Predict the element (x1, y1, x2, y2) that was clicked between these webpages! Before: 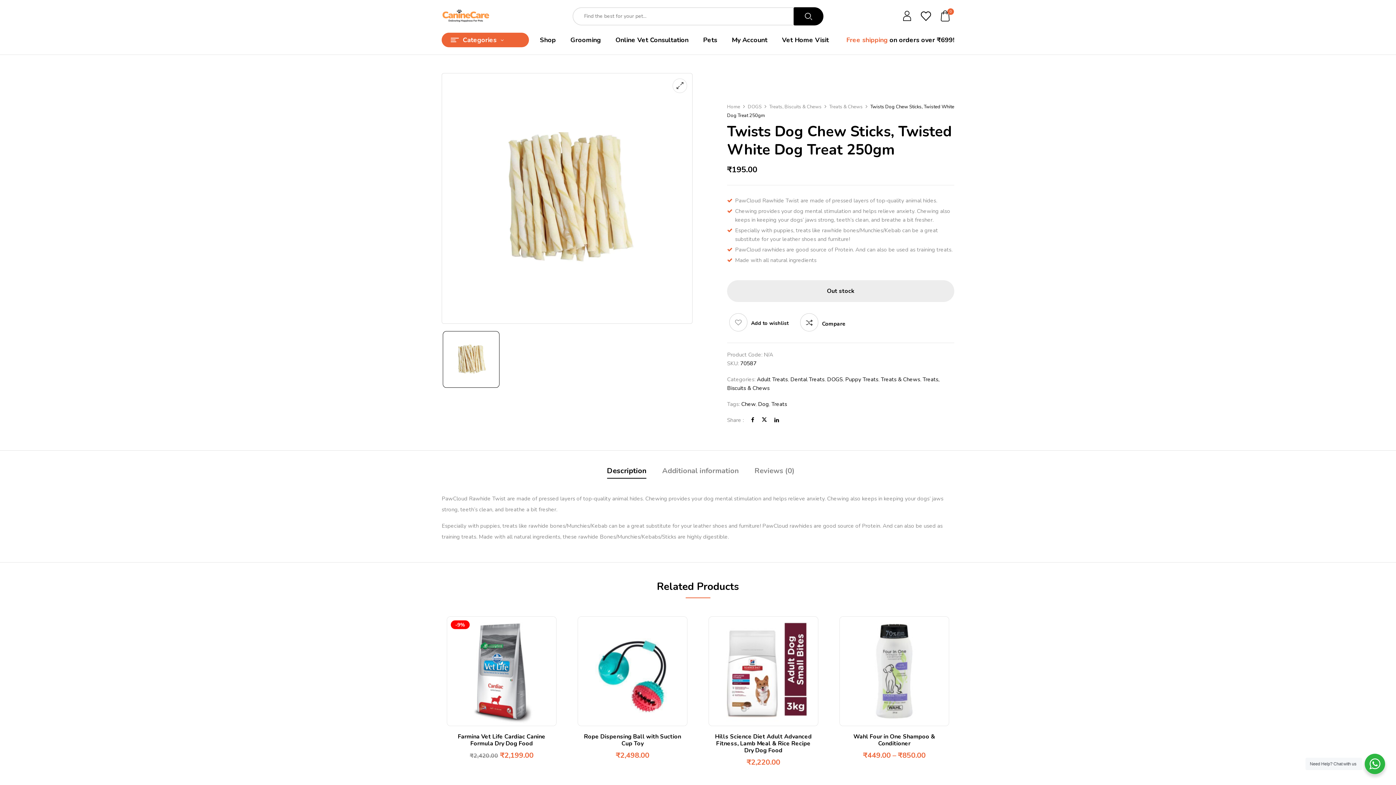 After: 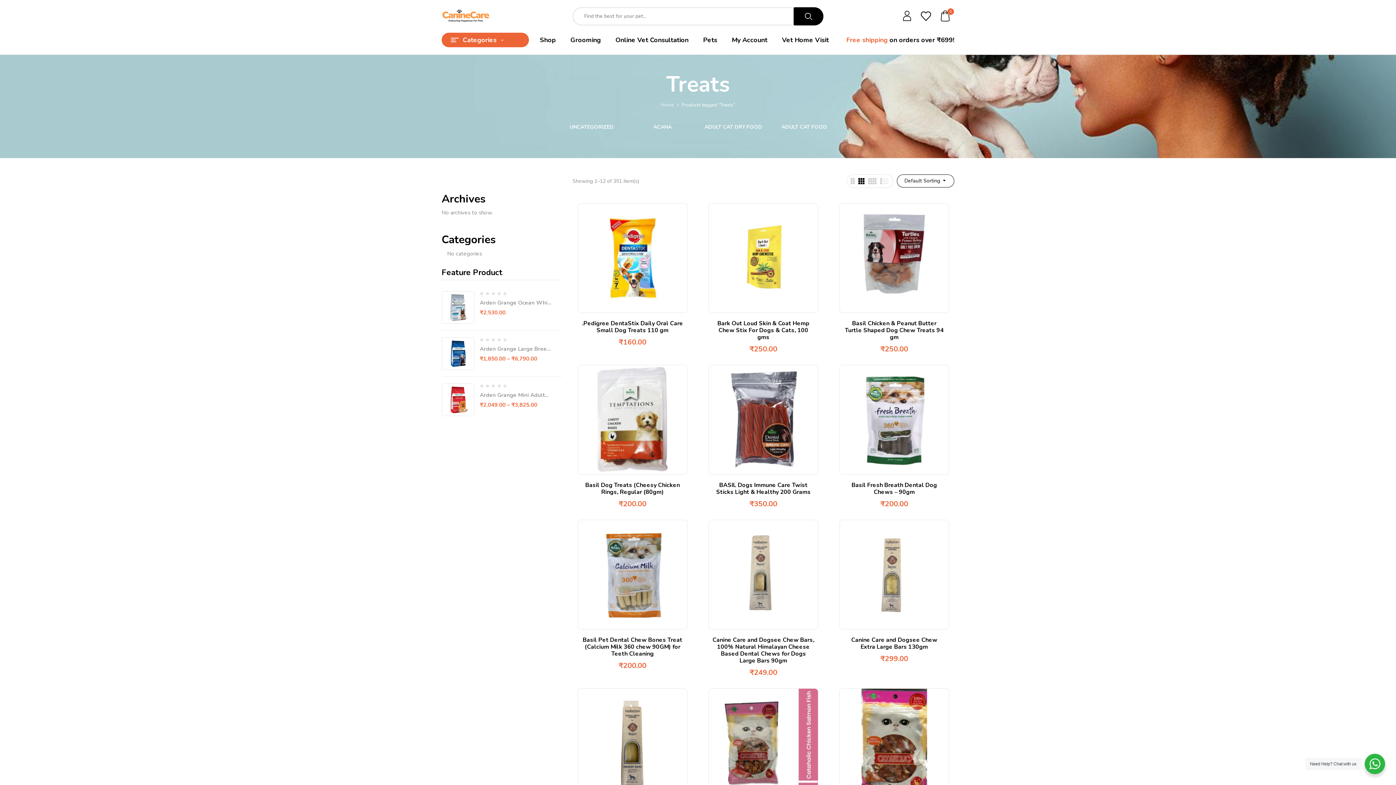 Action: label: Treats bbox: (771, 400, 787, 408)